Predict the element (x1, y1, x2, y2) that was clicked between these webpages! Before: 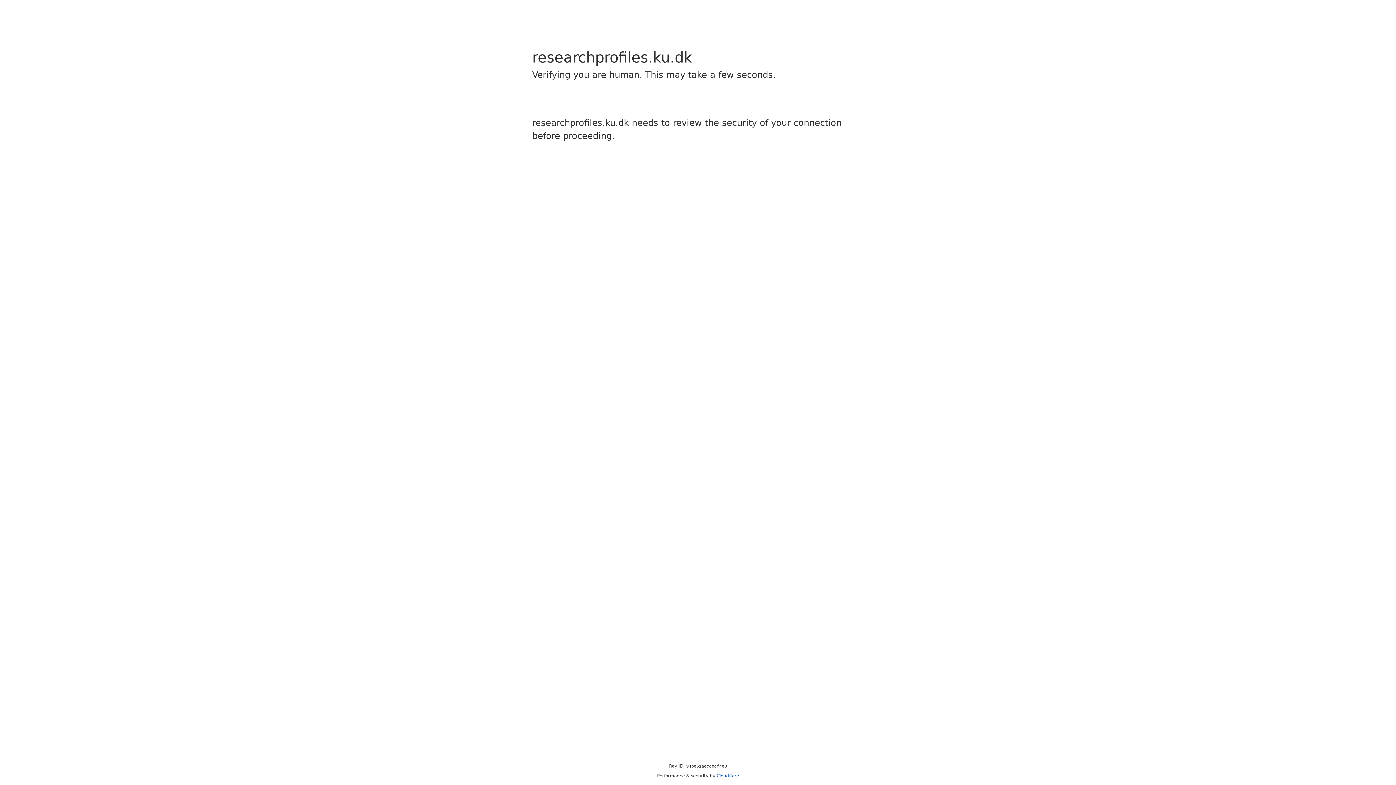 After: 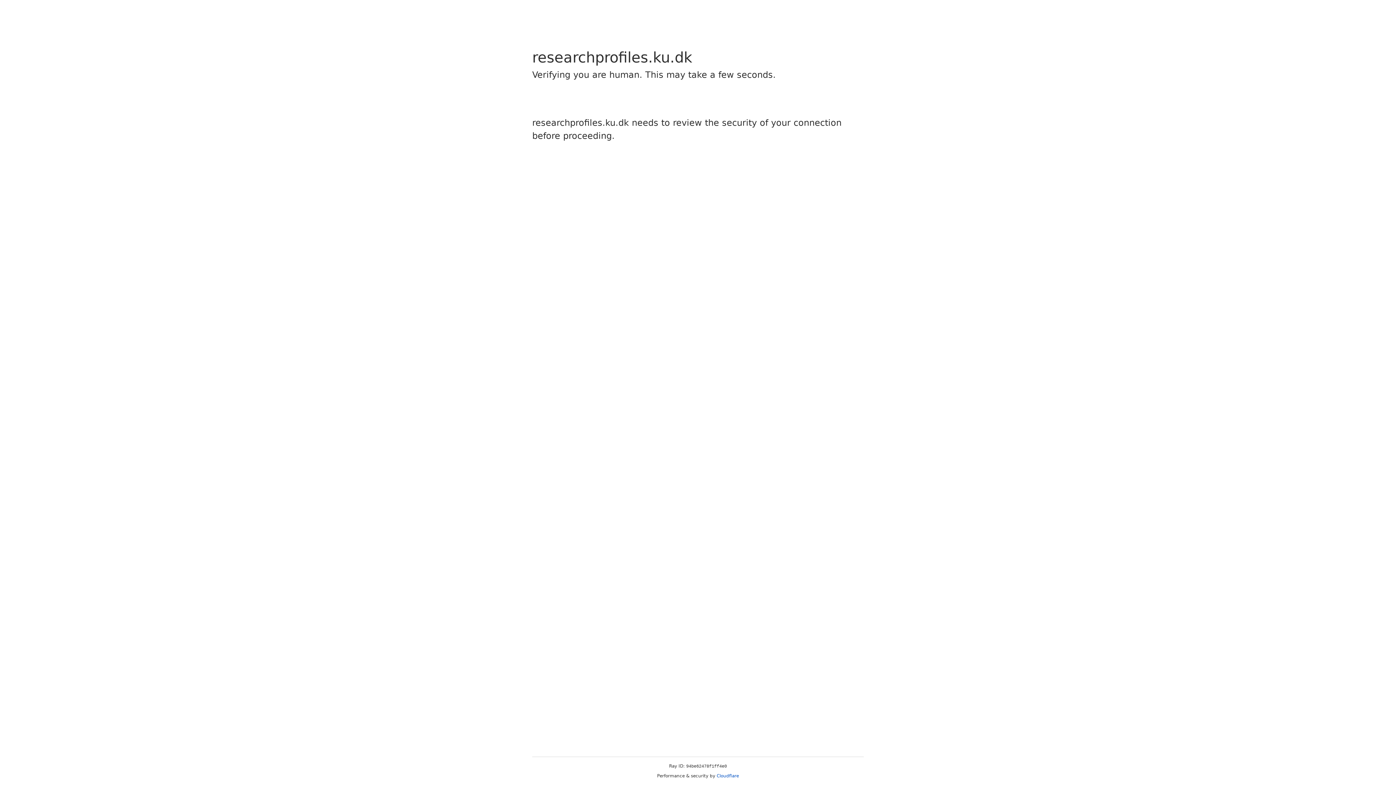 Action: label: Cloudflare bbox: (716, 773, 739, 778)